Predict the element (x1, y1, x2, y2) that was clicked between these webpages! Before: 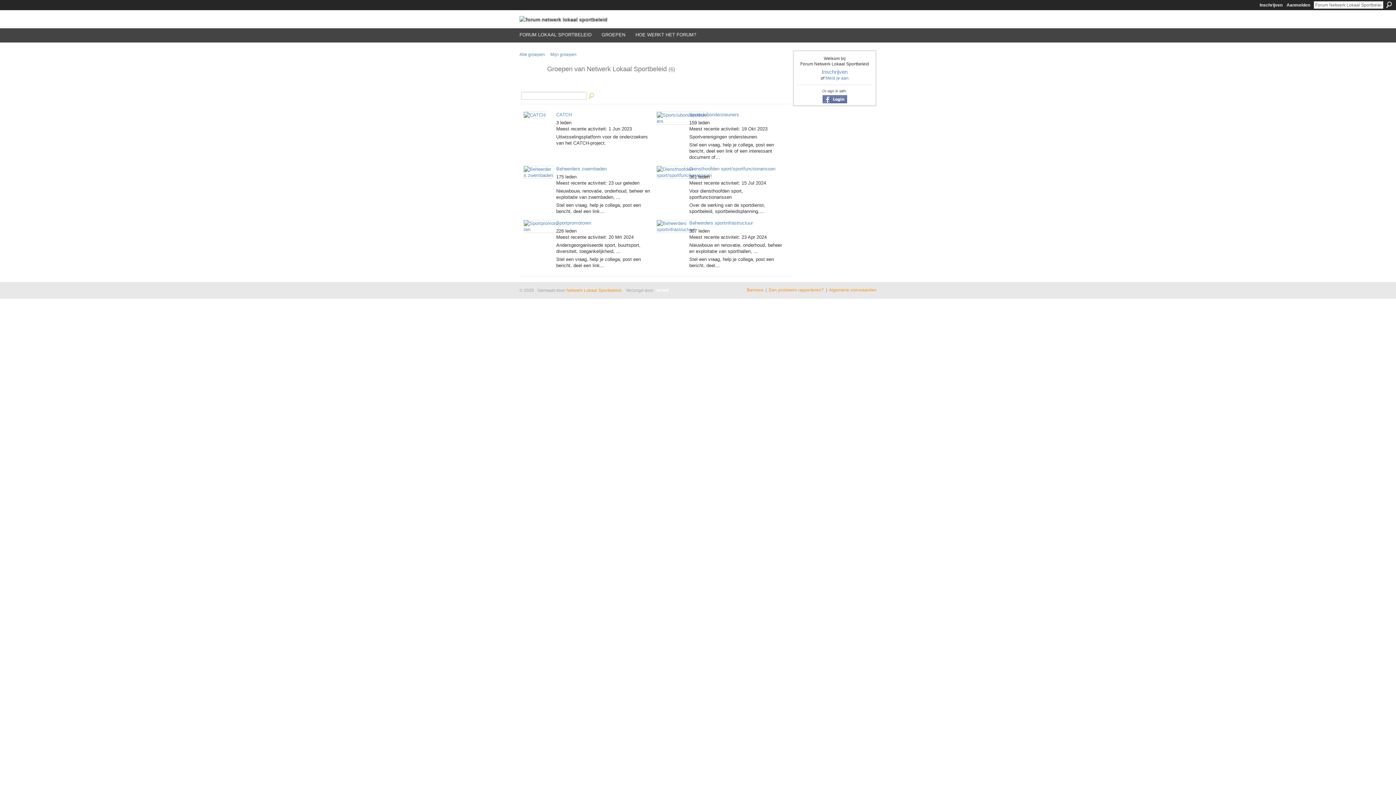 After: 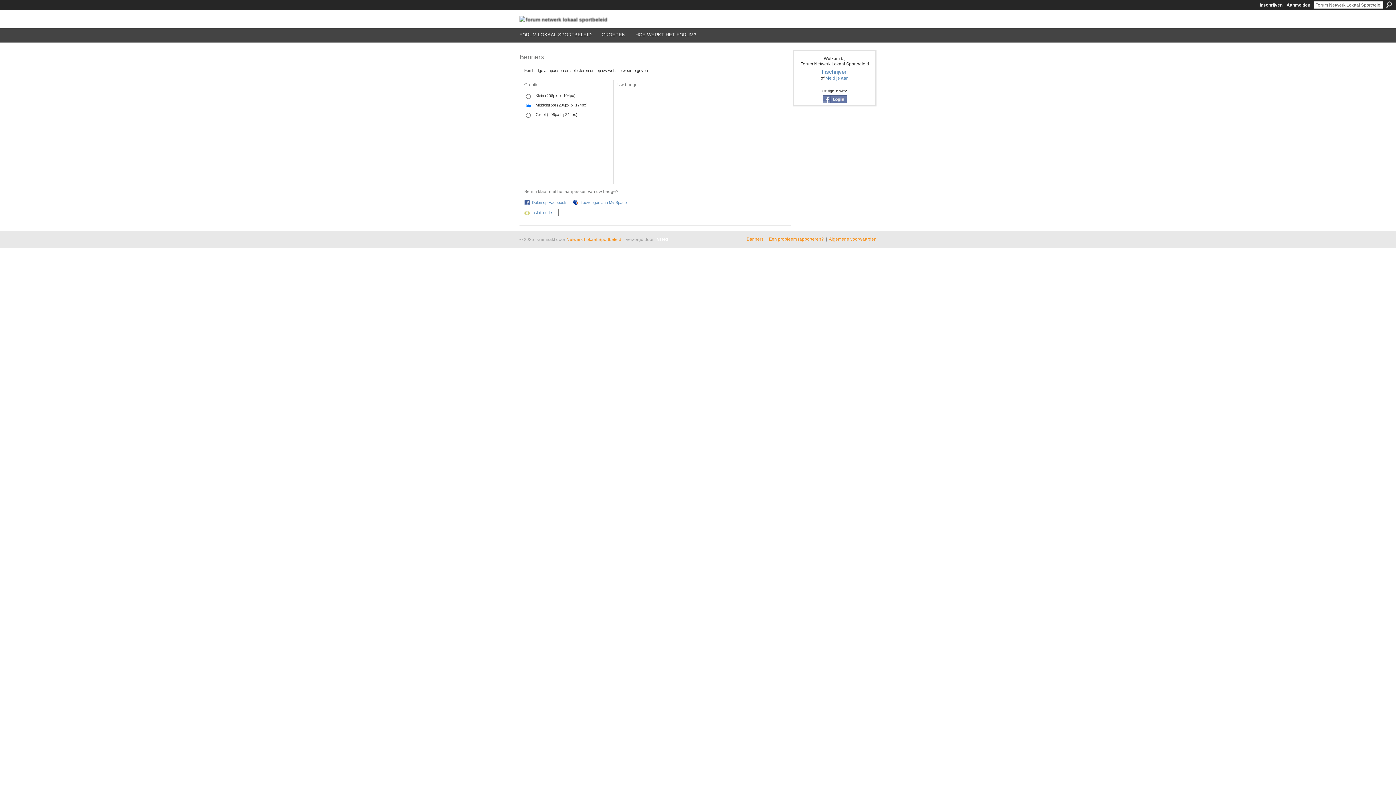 Action: label: Banners bbox: (746, 287, 763, 292)